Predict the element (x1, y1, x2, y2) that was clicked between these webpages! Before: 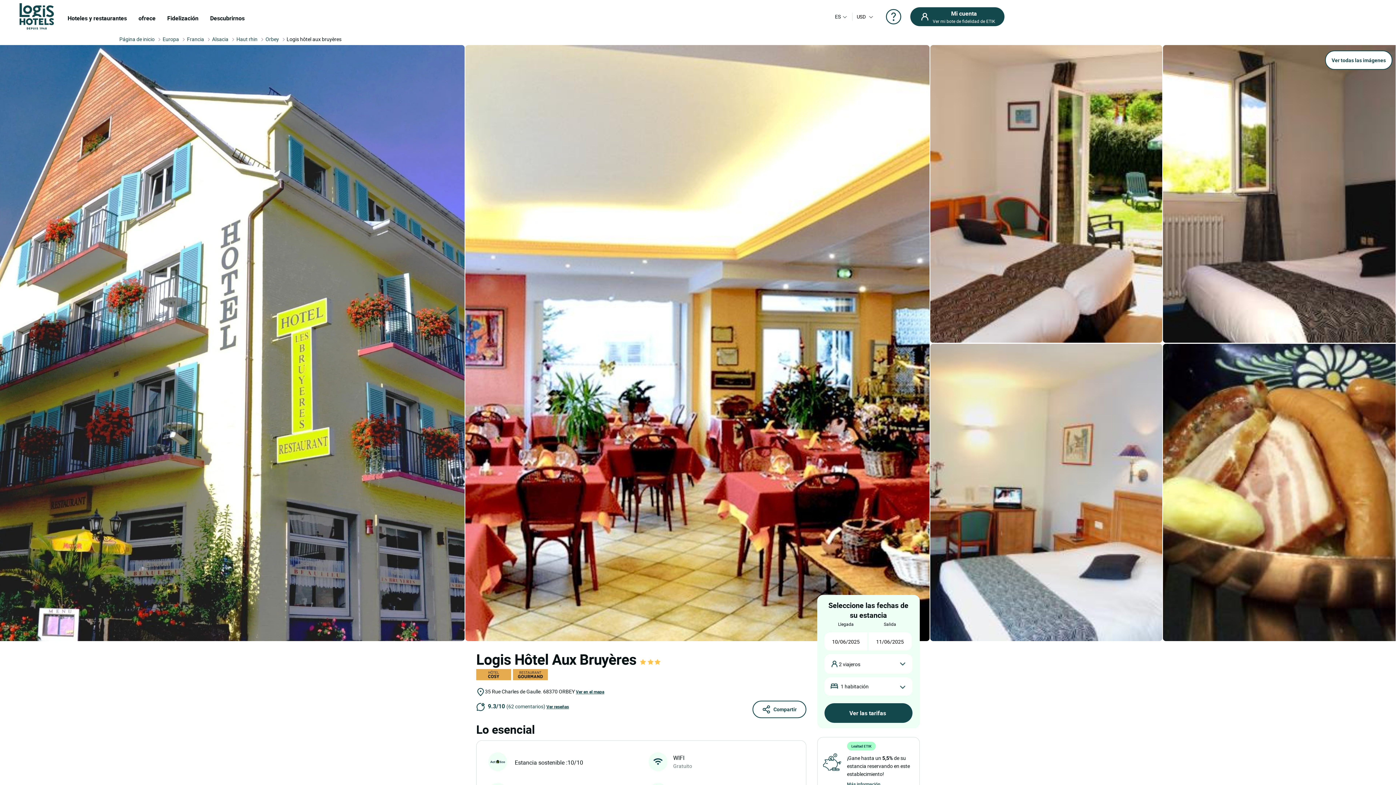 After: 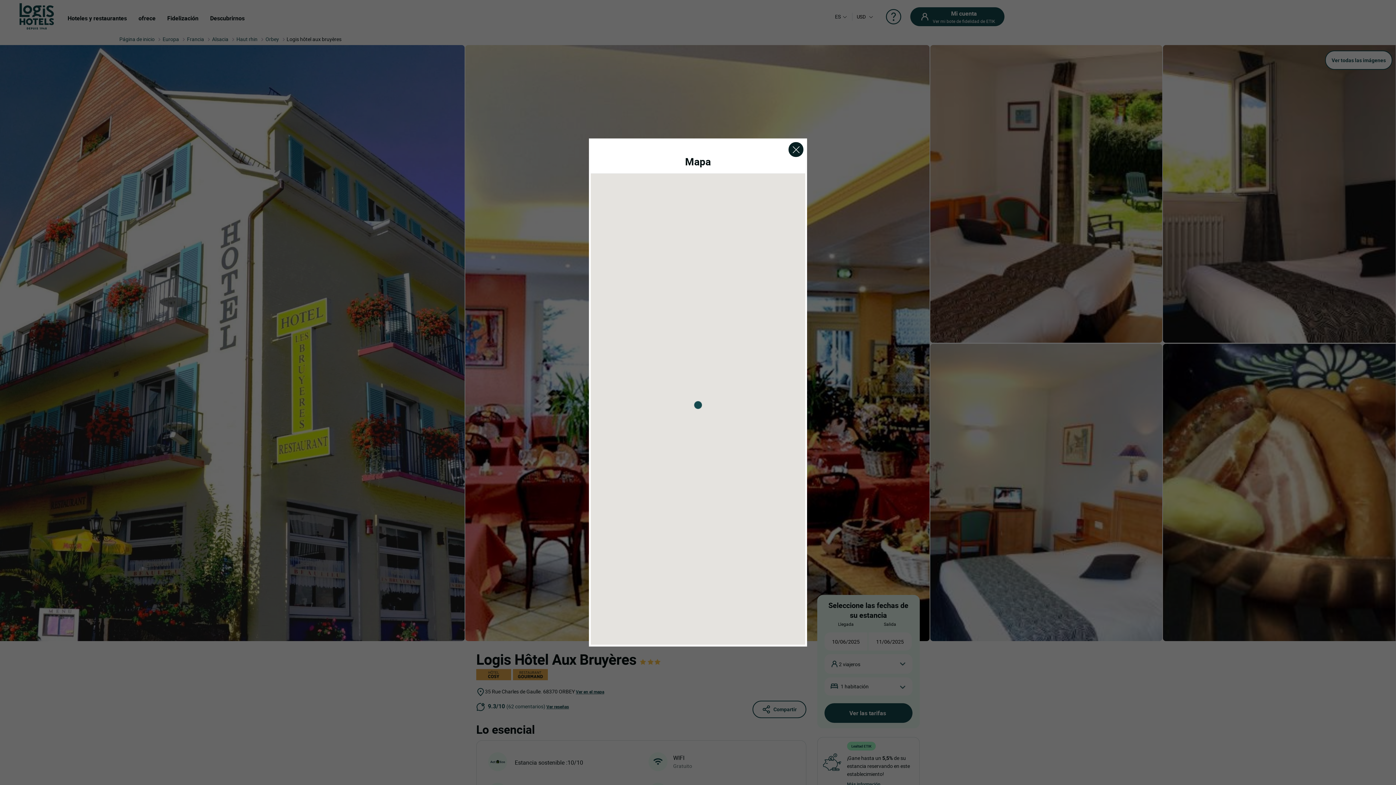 Action: bbox: (576, 687, 604, 697) label: Ver en el mapa